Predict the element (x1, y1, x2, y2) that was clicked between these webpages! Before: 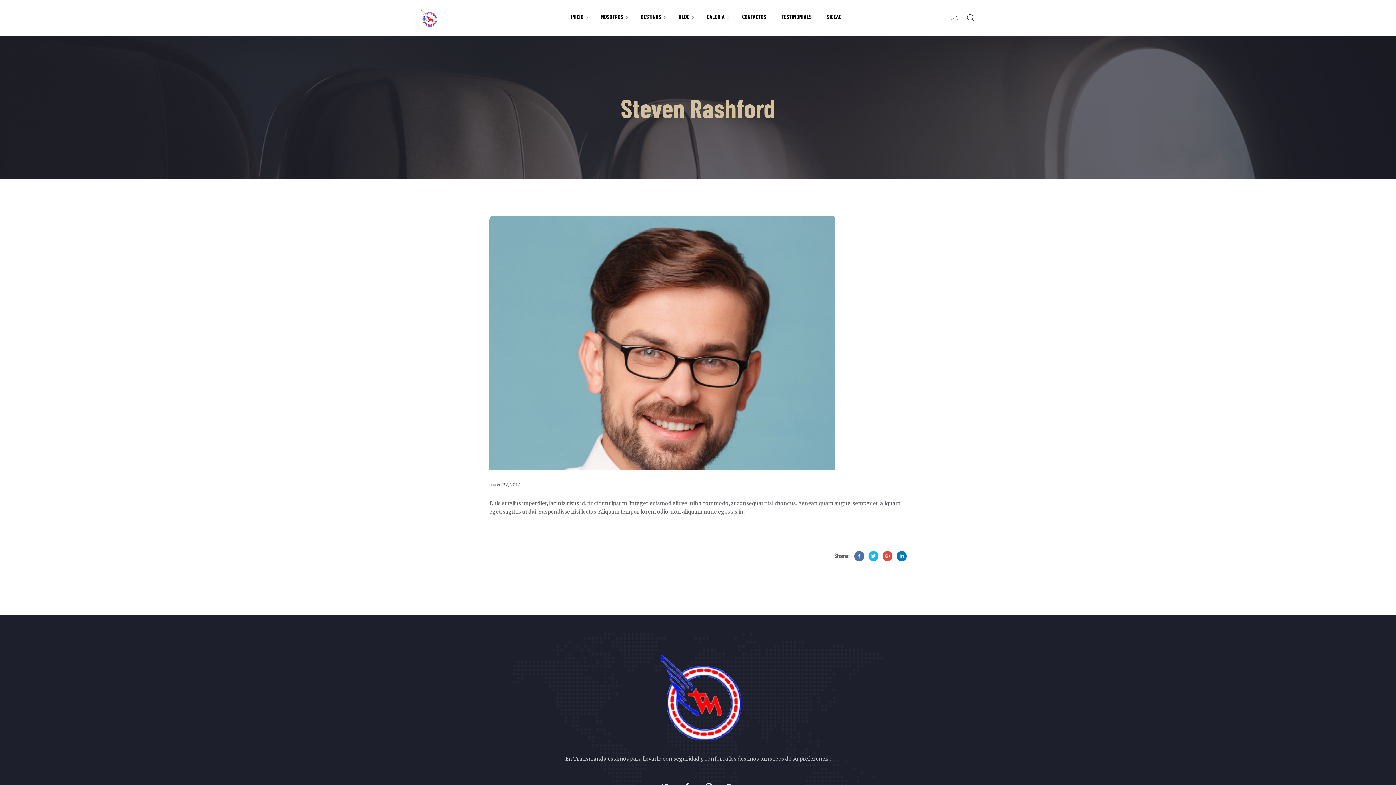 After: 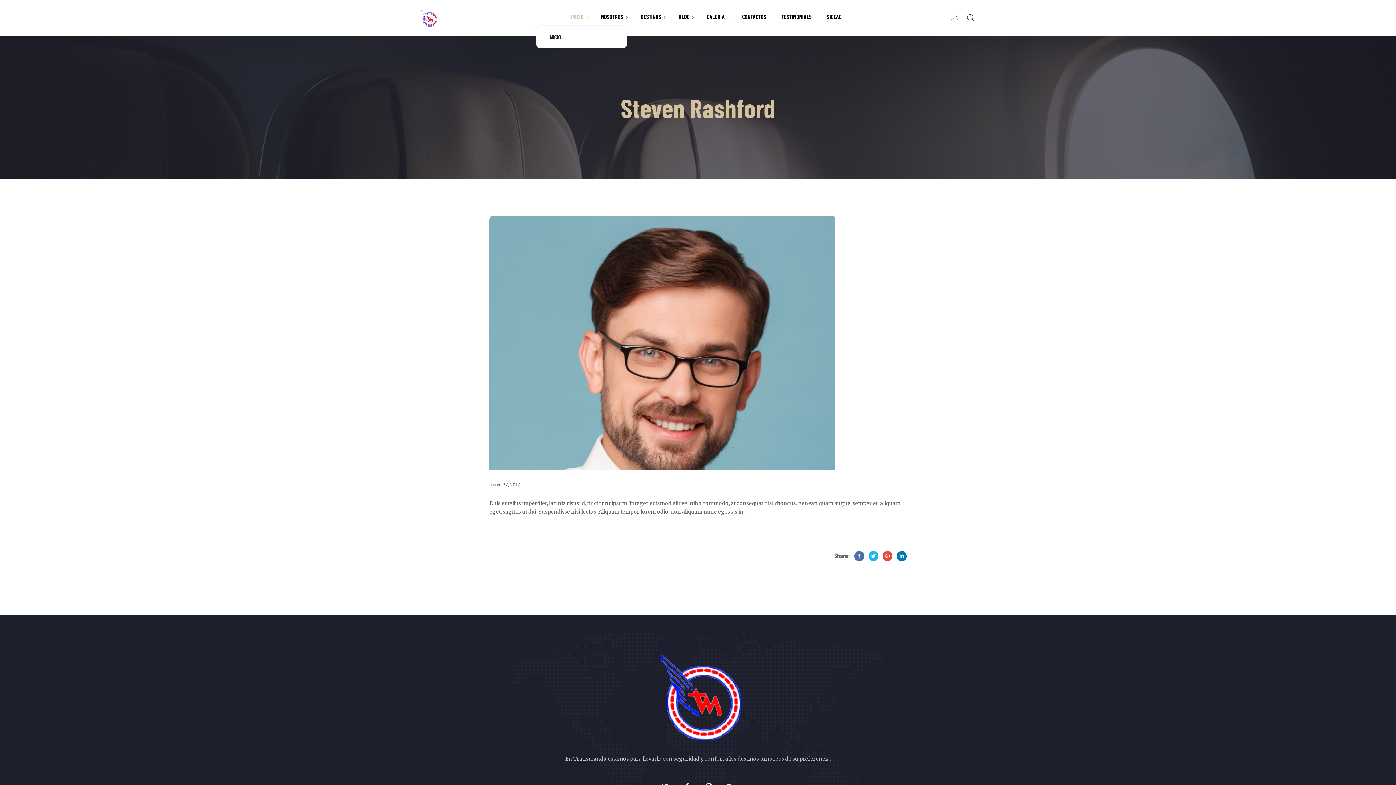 Action: label: INICIO bbox: (563, 13, 591, 20)